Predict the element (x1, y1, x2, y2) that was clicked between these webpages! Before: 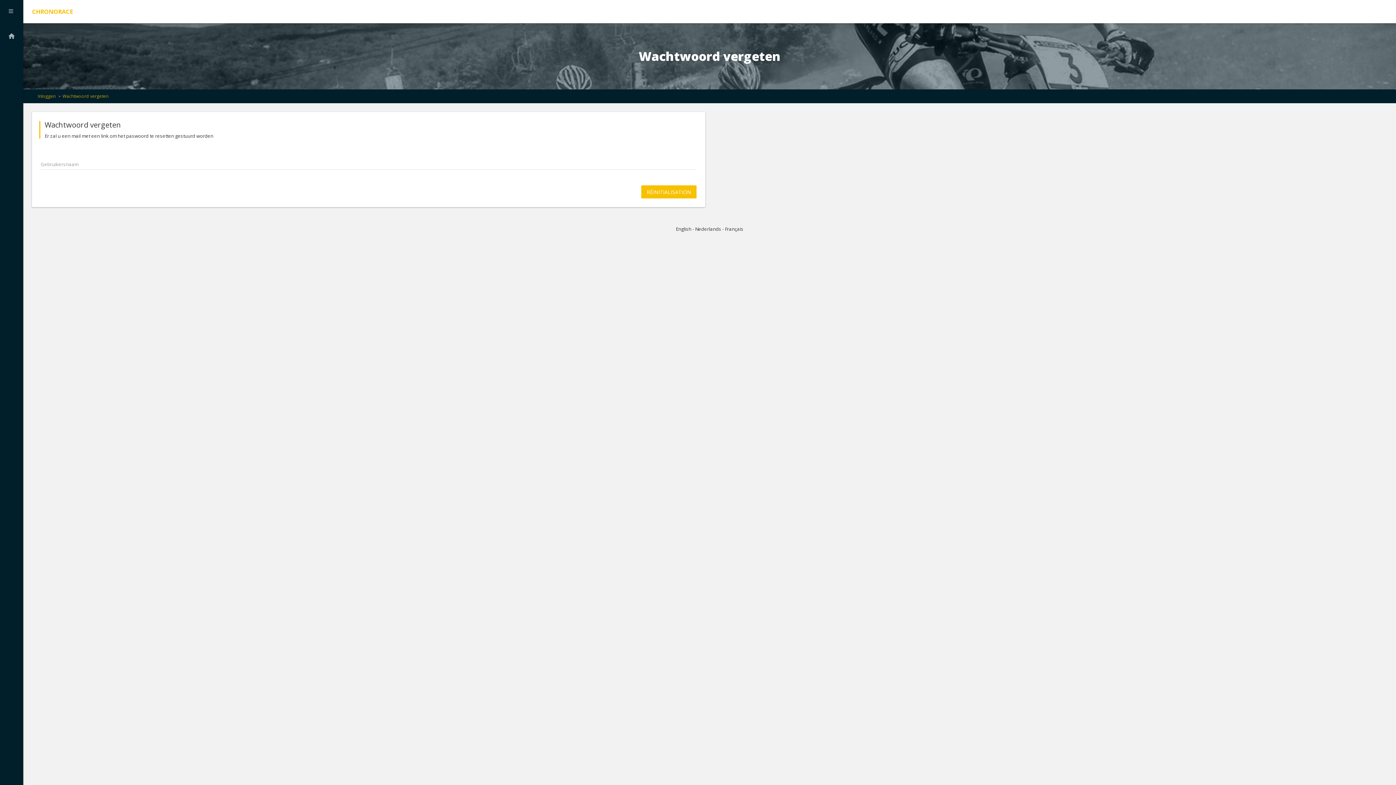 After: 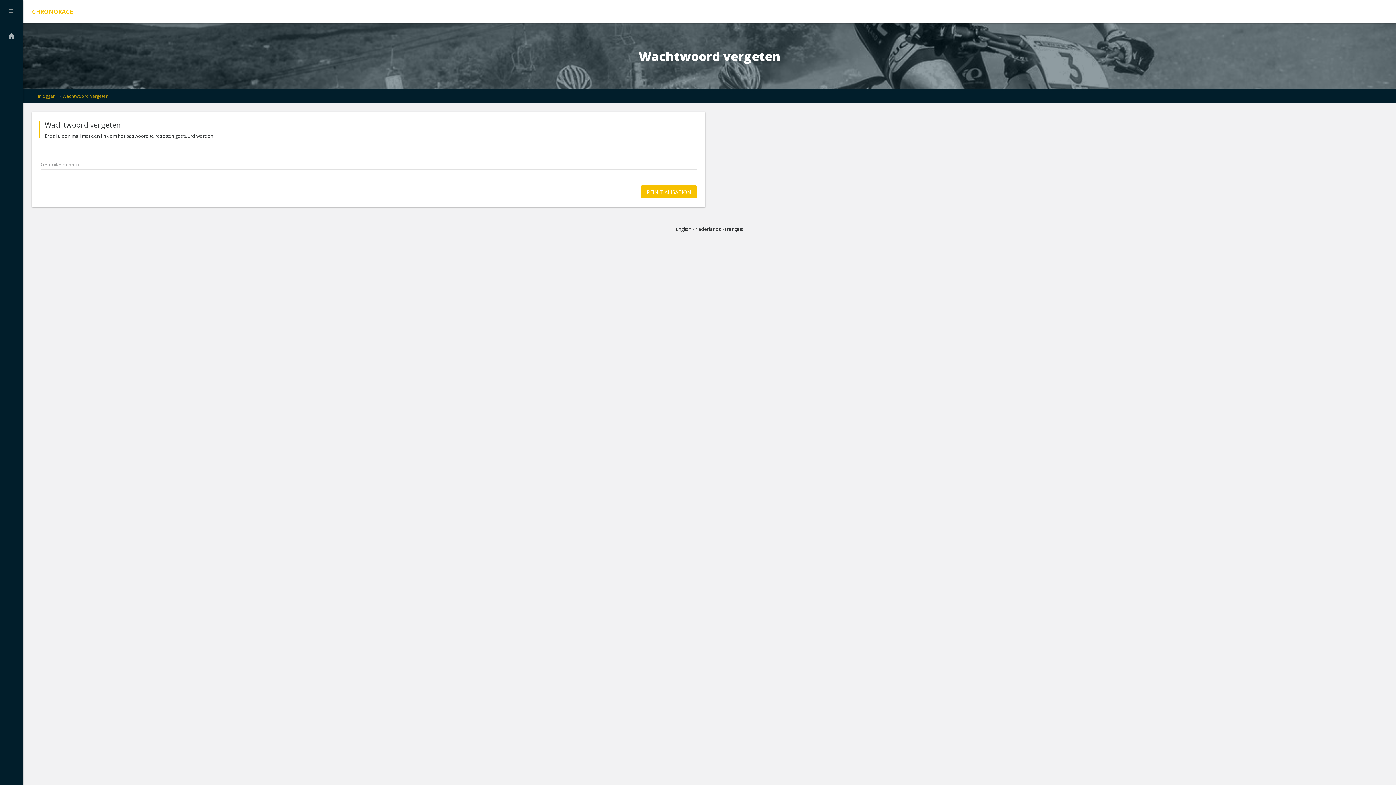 Action: label: Nederlands bbox: (695, 225, 721, 232)